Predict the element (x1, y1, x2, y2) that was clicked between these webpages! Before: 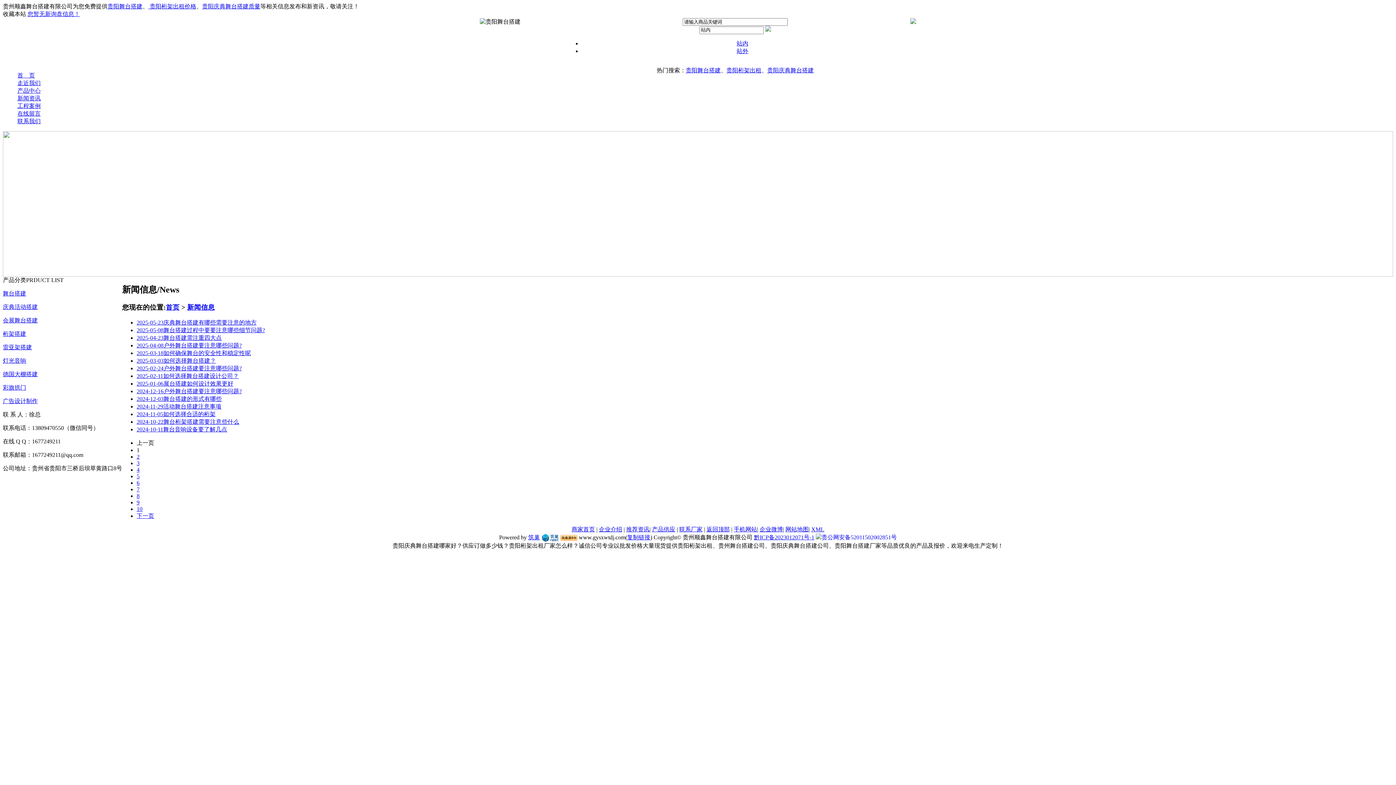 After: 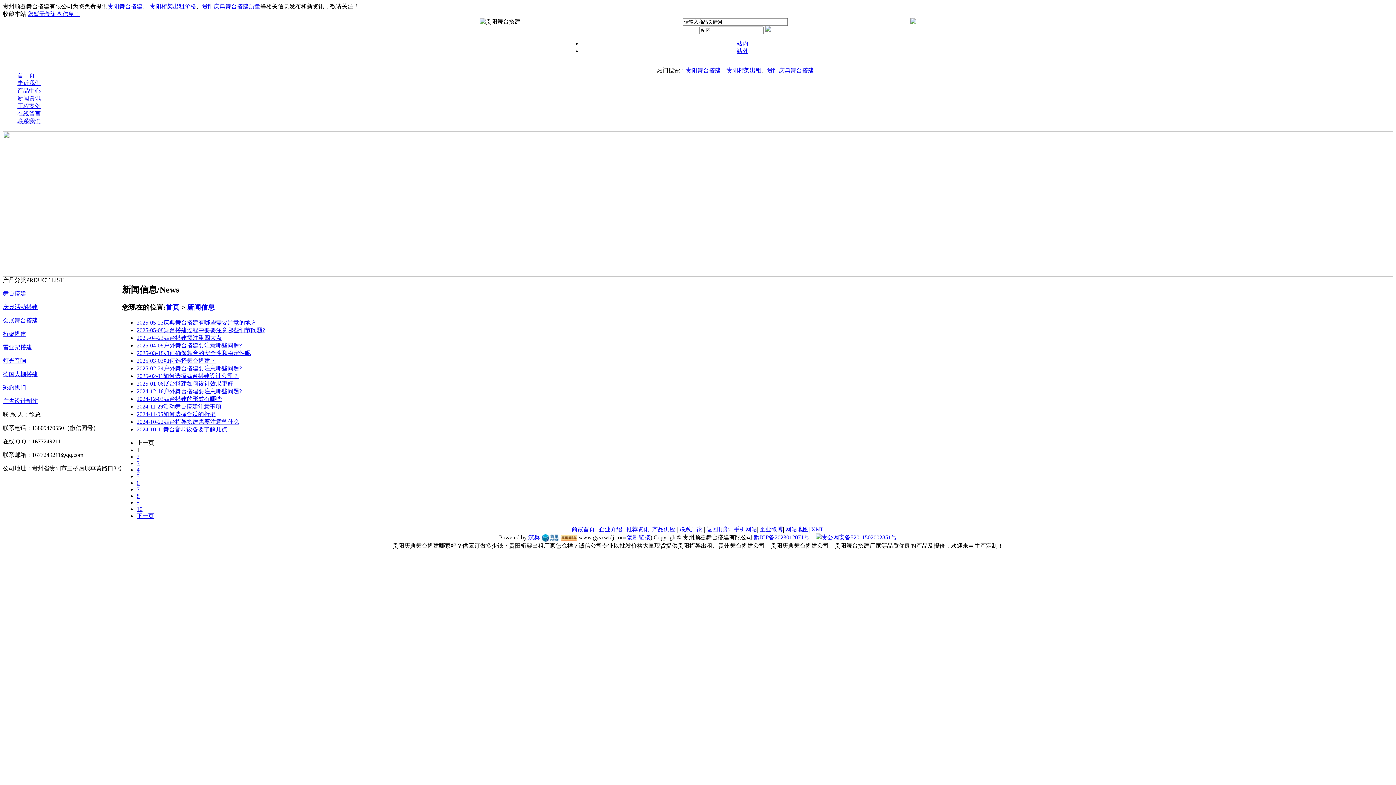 Action: label: | bbox: (783, 526, 784, 532)